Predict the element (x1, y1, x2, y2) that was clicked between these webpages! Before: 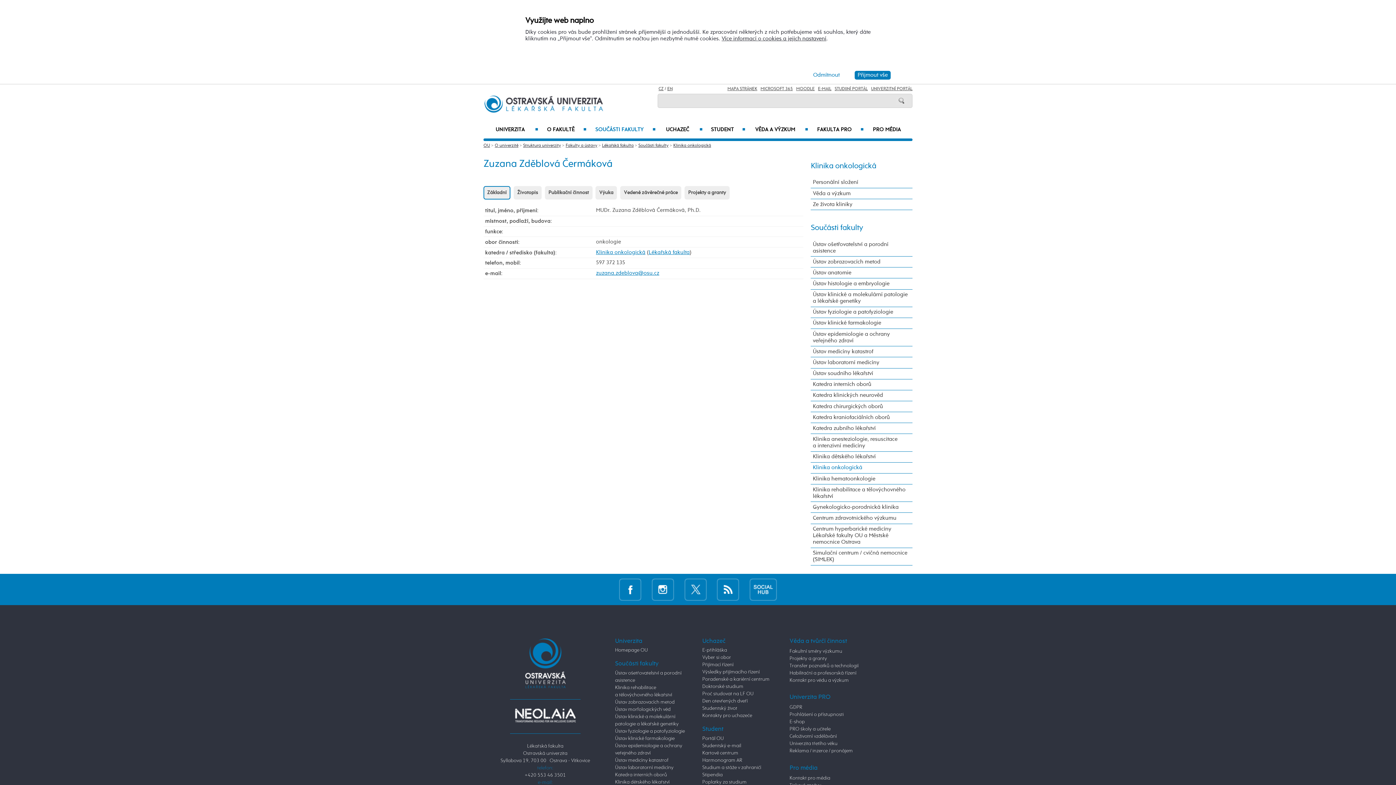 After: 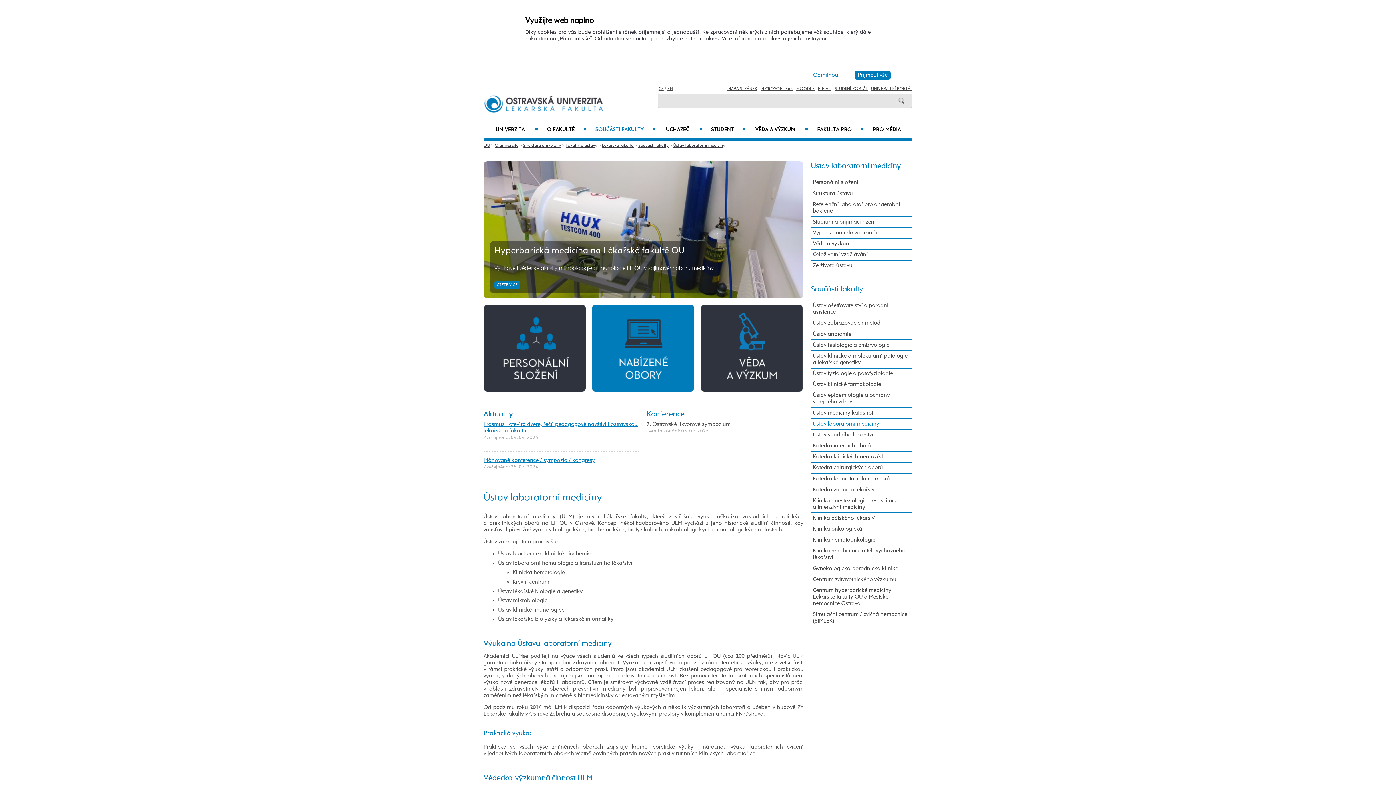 Action: label: Ústav laboratorní medicíny bbox: (615, 765, 673, 770)